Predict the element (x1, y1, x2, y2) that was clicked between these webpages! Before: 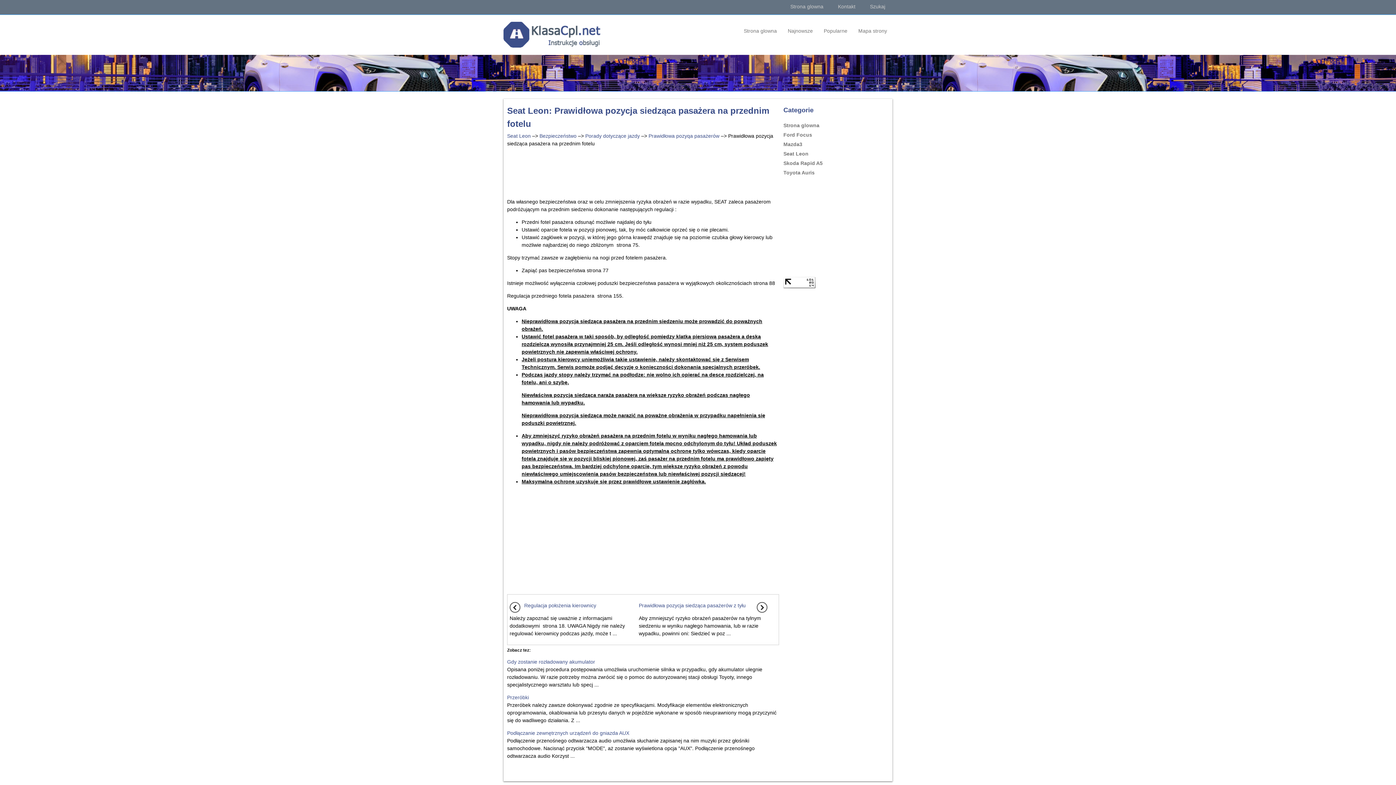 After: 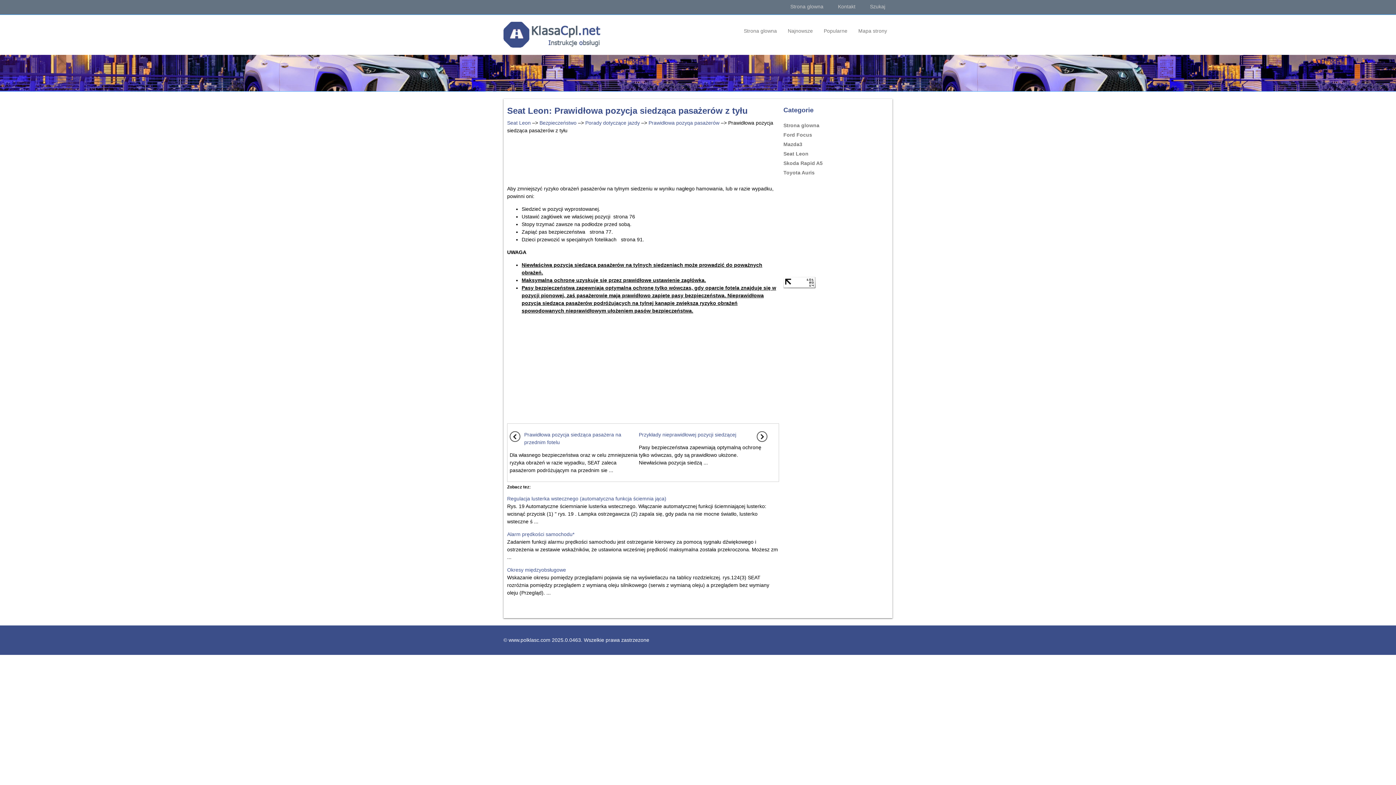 Action: bbox: (639, 602, 745, 608) label: Prawidłowa pozycja siedząca pasażerów z tyłu